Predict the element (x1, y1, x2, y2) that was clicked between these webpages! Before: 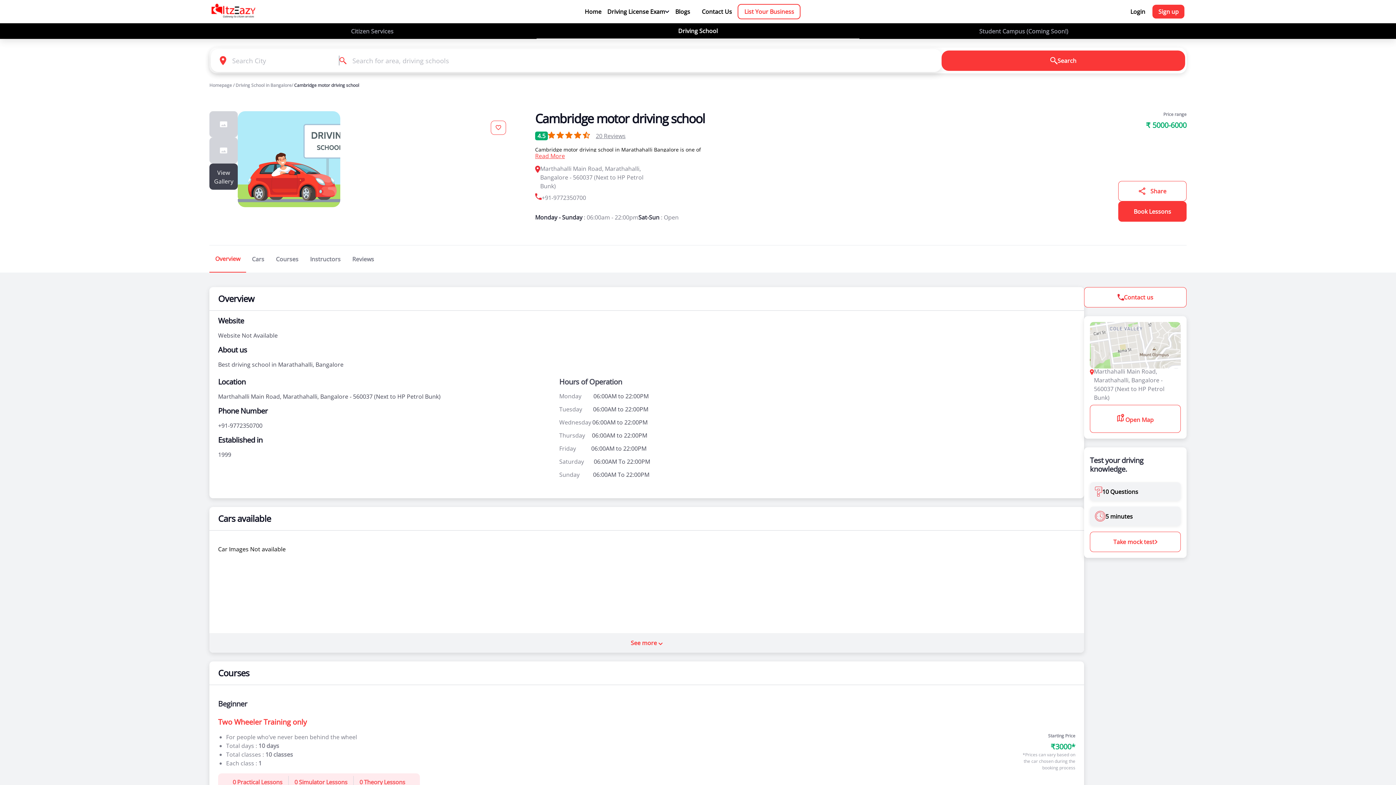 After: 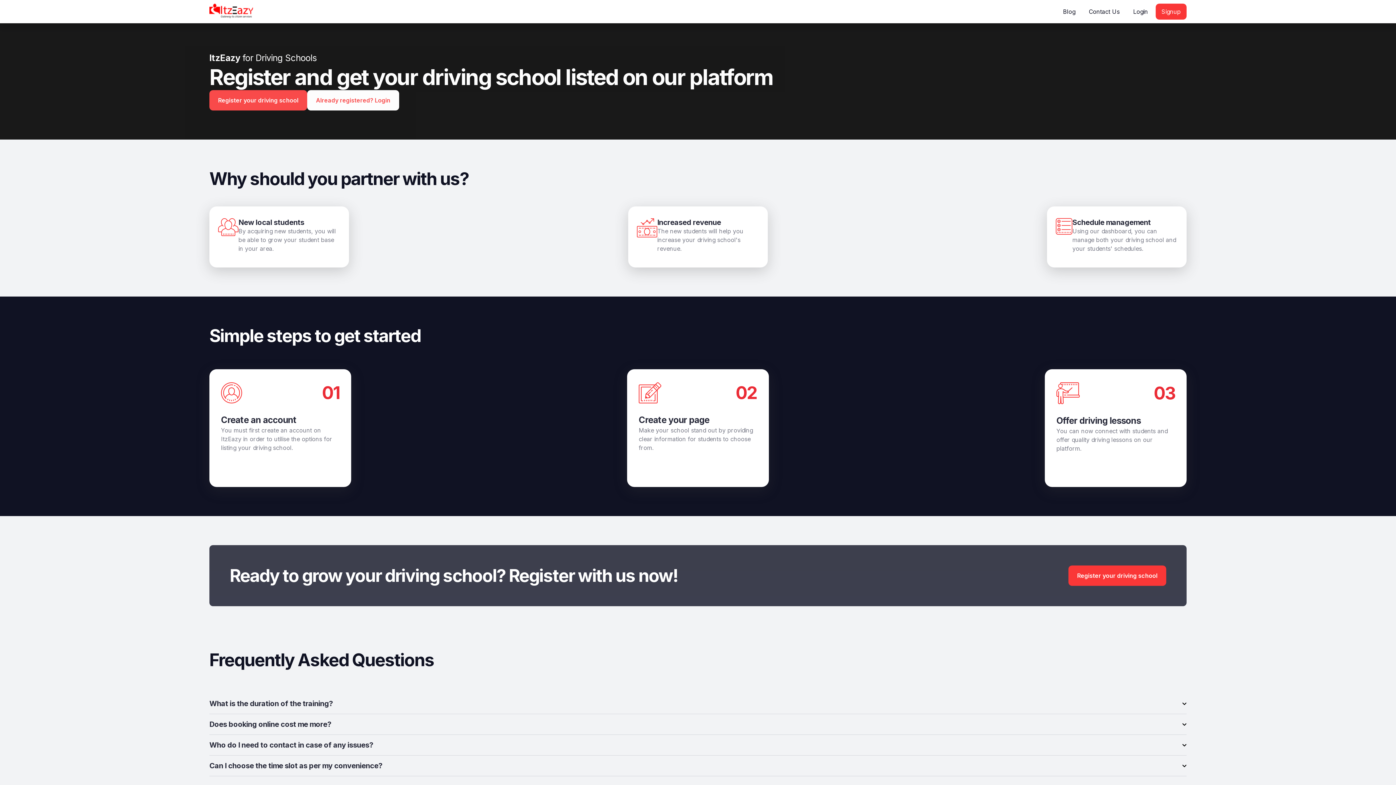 Action: bbox: (737, 4, 800, 19) label: List Your Business